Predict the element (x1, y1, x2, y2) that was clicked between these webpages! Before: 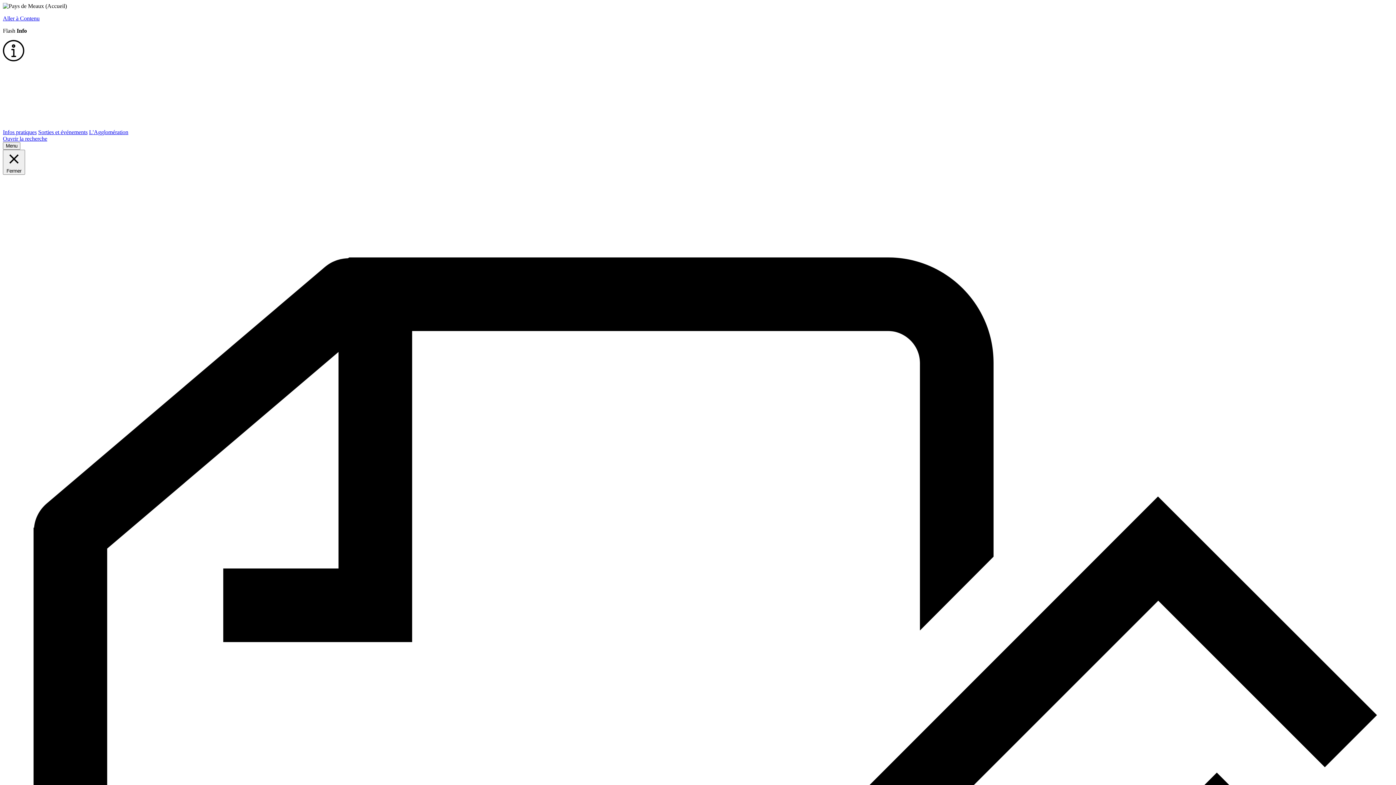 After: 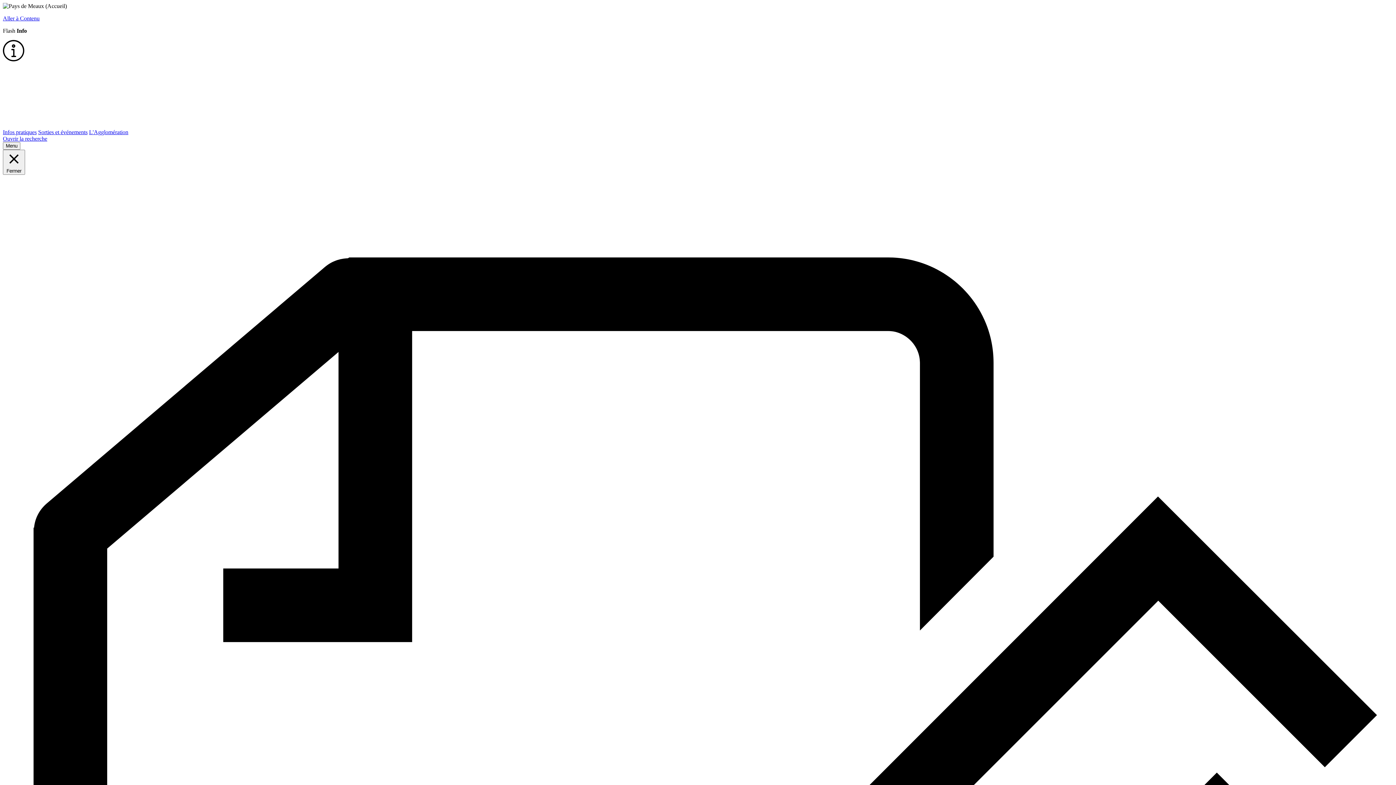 Action: bbox: (2, 135, 47, 141) label: Ouvrir la recherche